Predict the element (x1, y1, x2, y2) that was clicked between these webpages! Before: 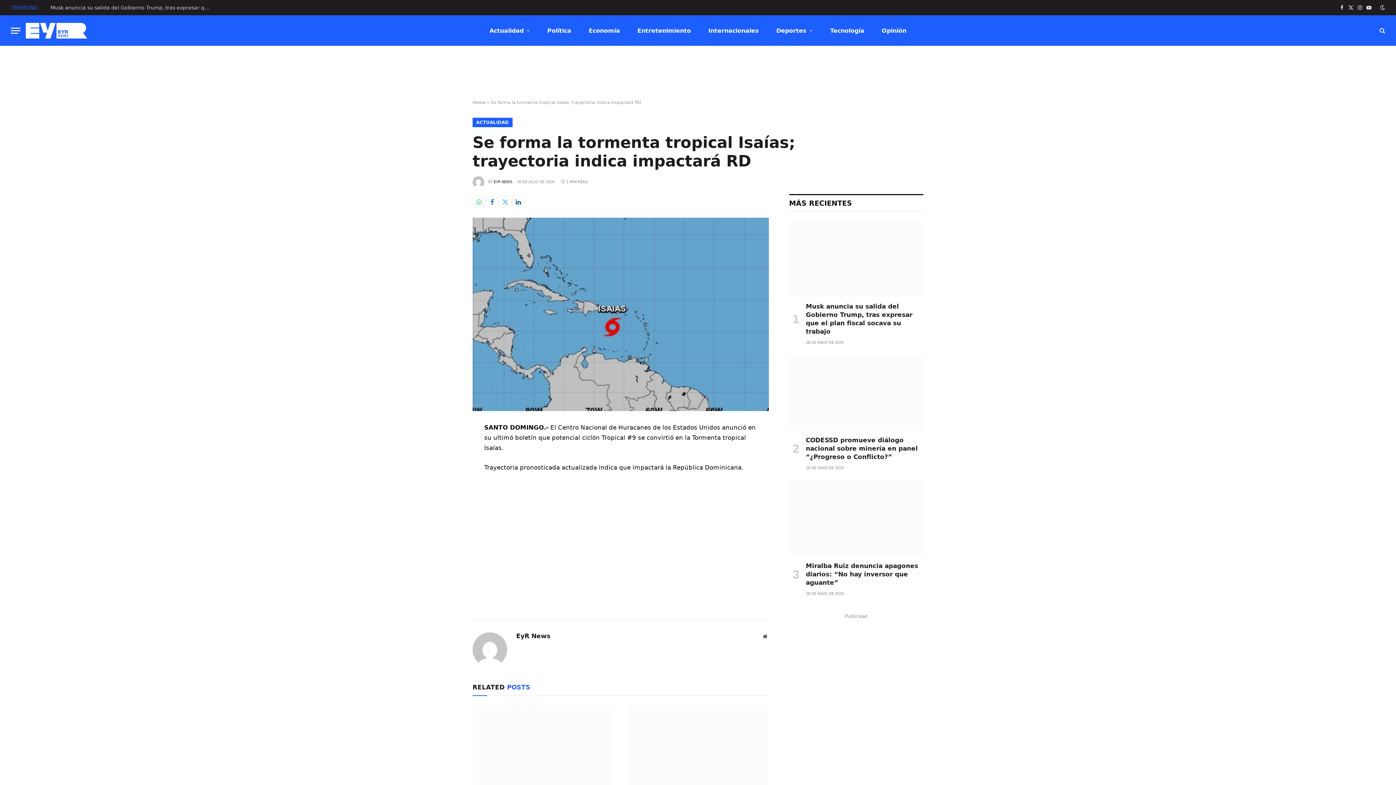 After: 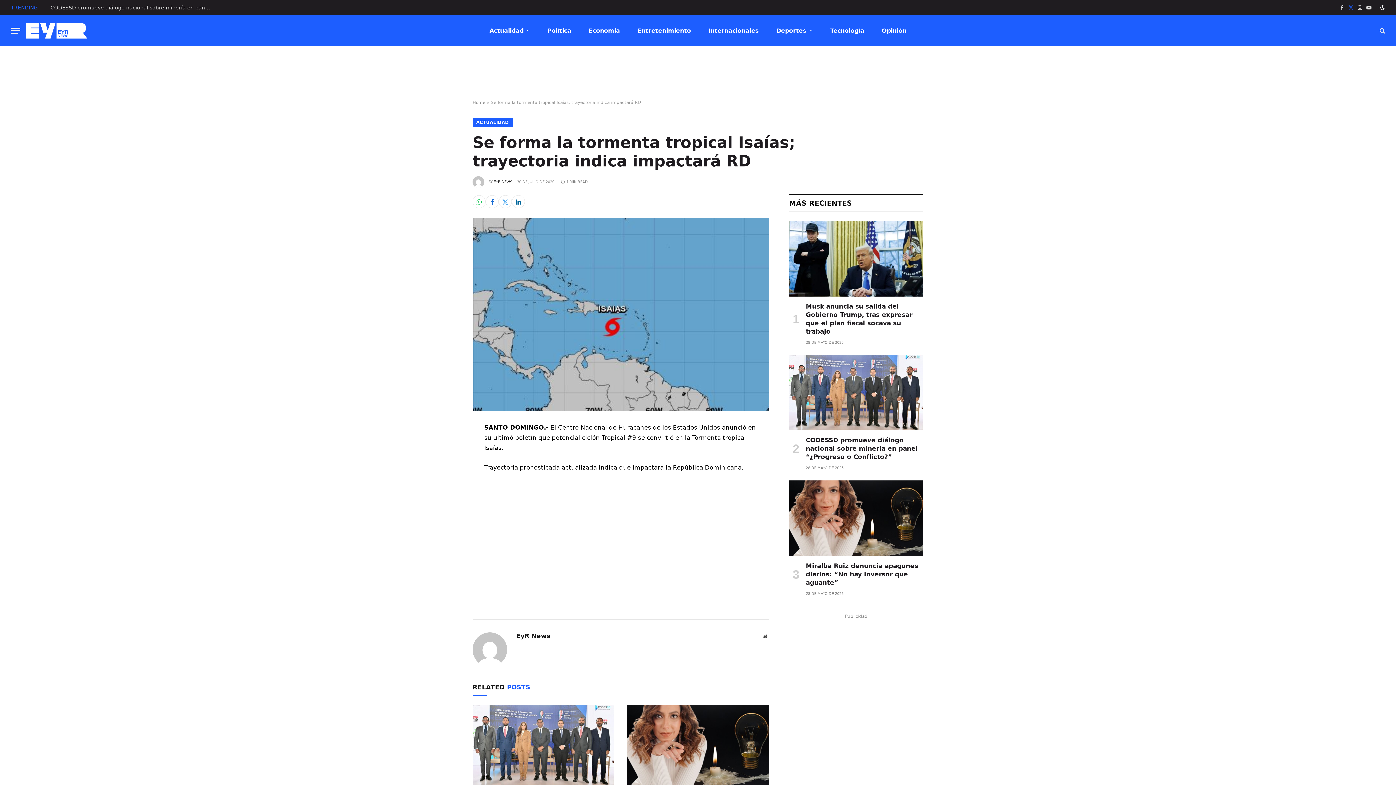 Action: bbox: (1347, 0, 1355, 15) label: X (Twitter)